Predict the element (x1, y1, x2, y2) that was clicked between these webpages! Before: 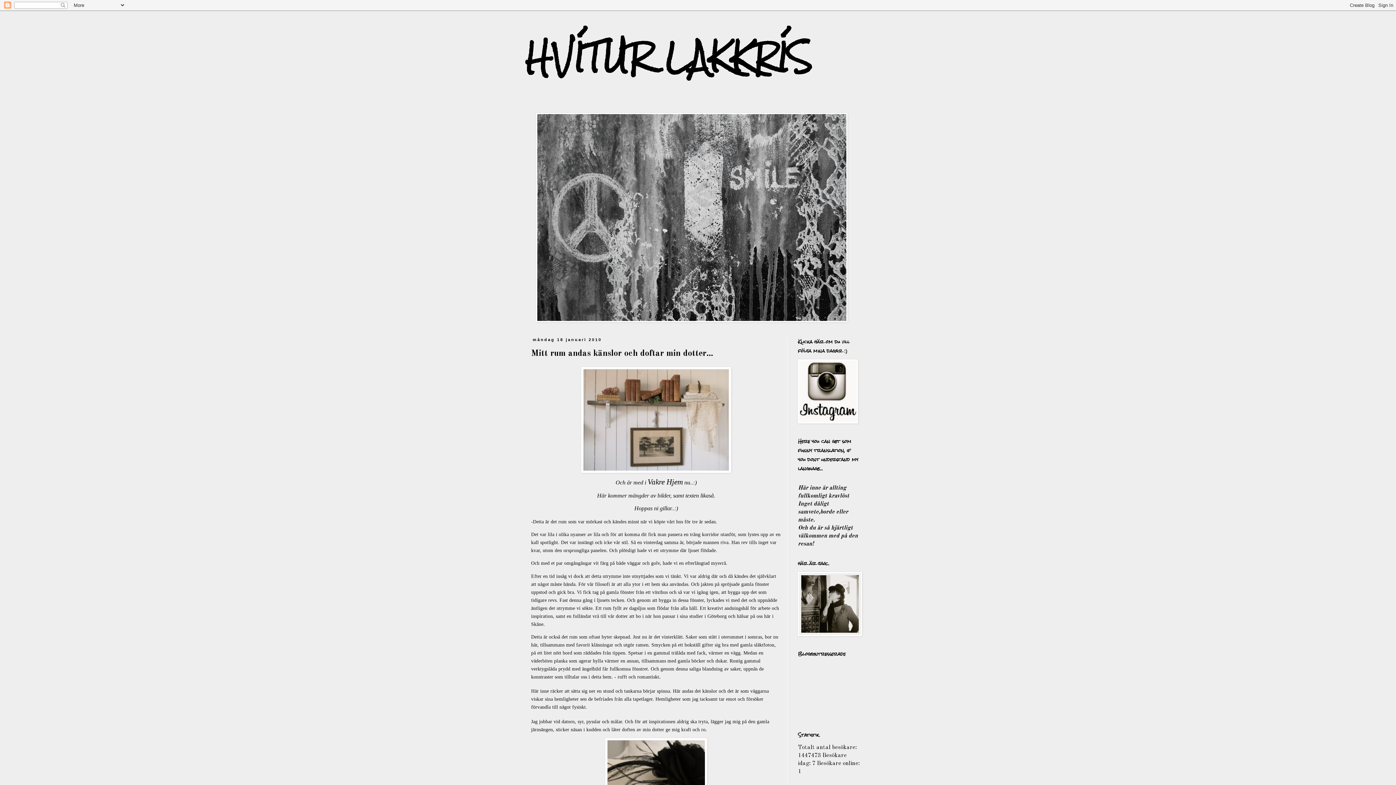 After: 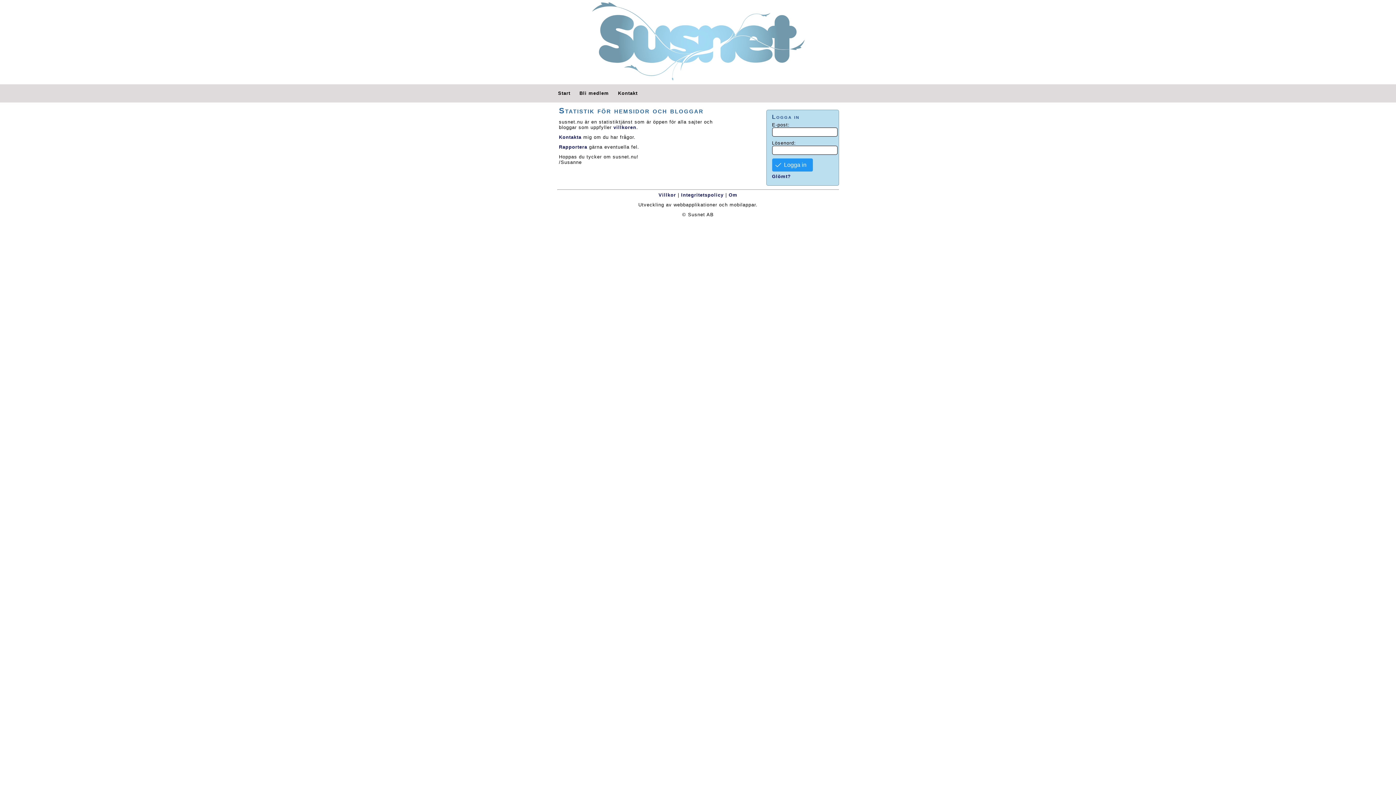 Action: bbox: (798, 769, 801, 774) label: 1